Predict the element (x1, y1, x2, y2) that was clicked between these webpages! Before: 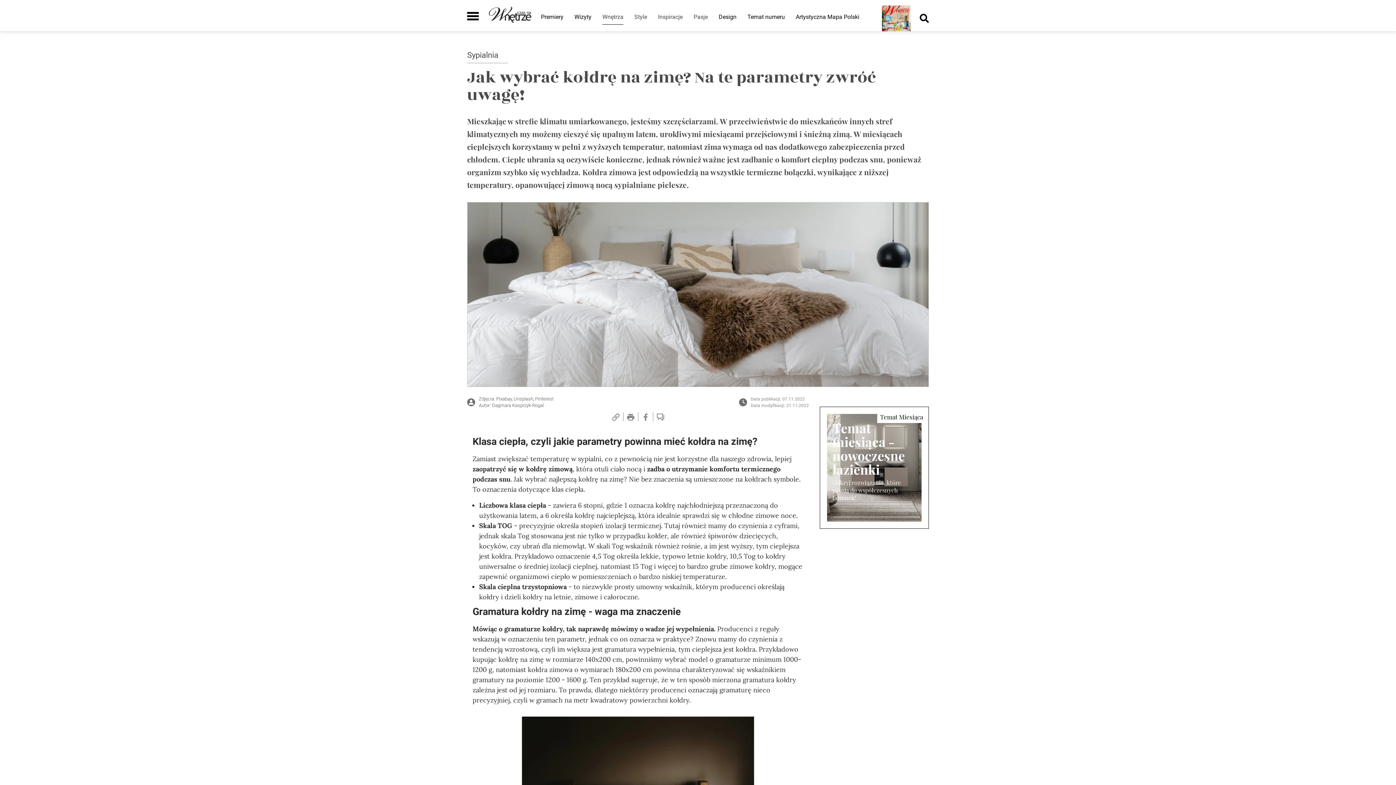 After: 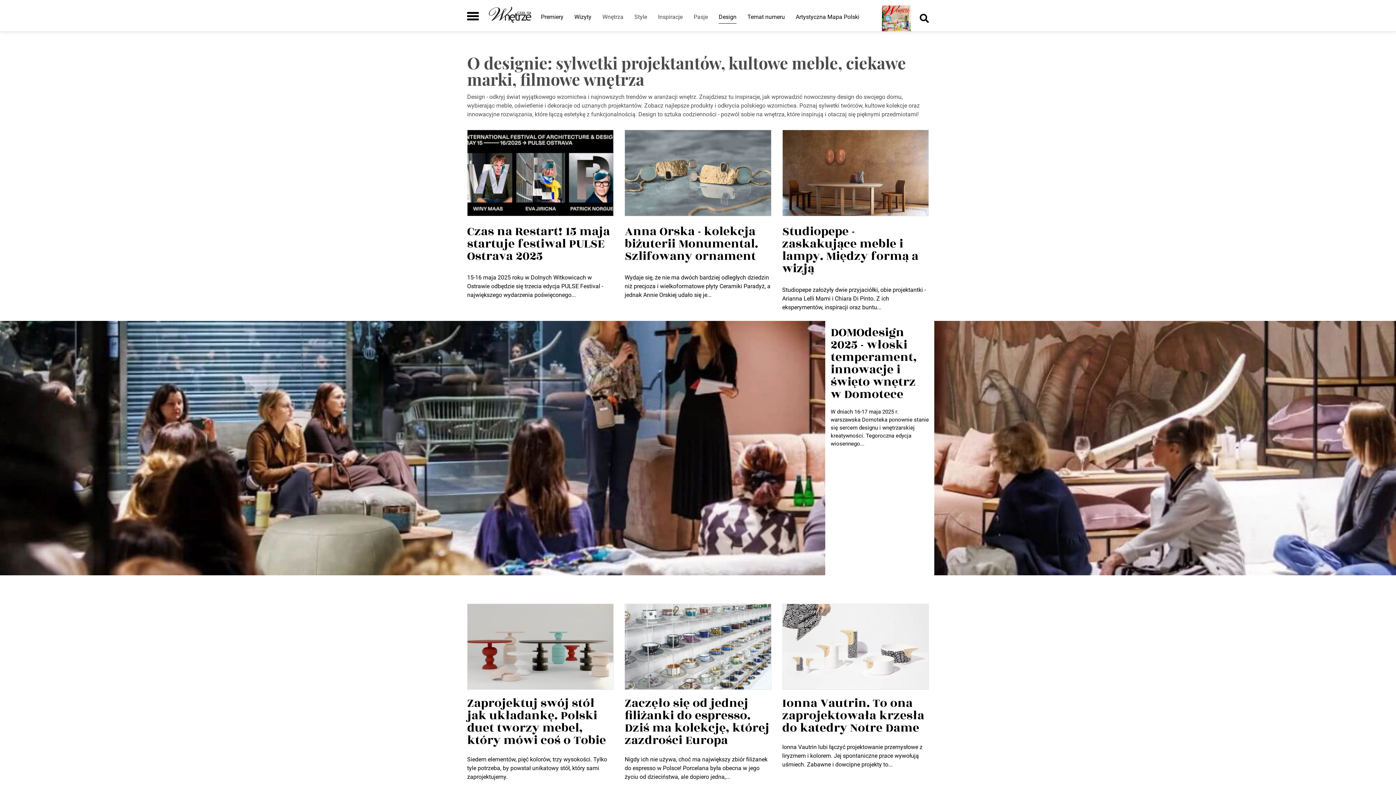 Action: label: Design bbox: (718, 13, 736, 23)